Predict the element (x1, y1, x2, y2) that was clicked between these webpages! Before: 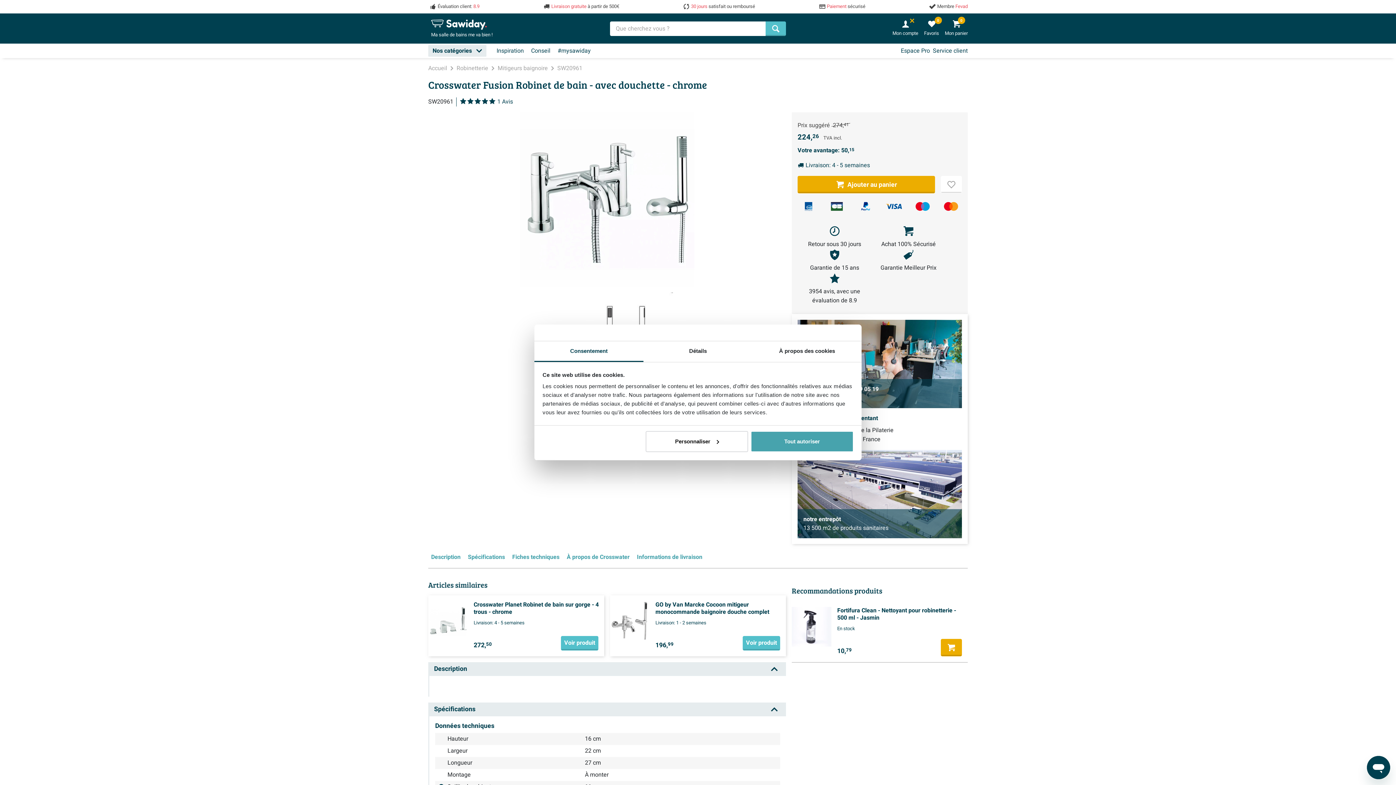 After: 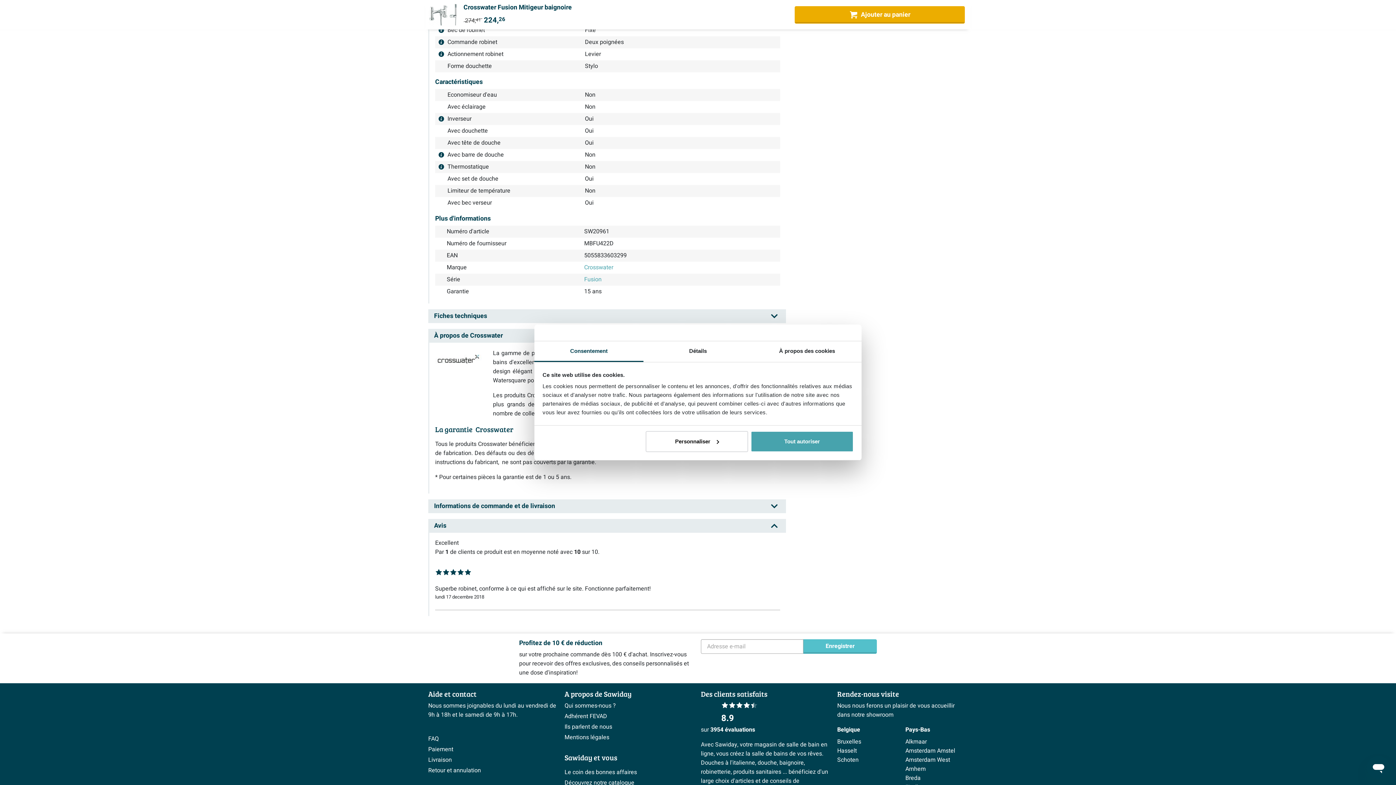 Action: label: À propos de Crosswater bbox: (564, 550, 632, 565)